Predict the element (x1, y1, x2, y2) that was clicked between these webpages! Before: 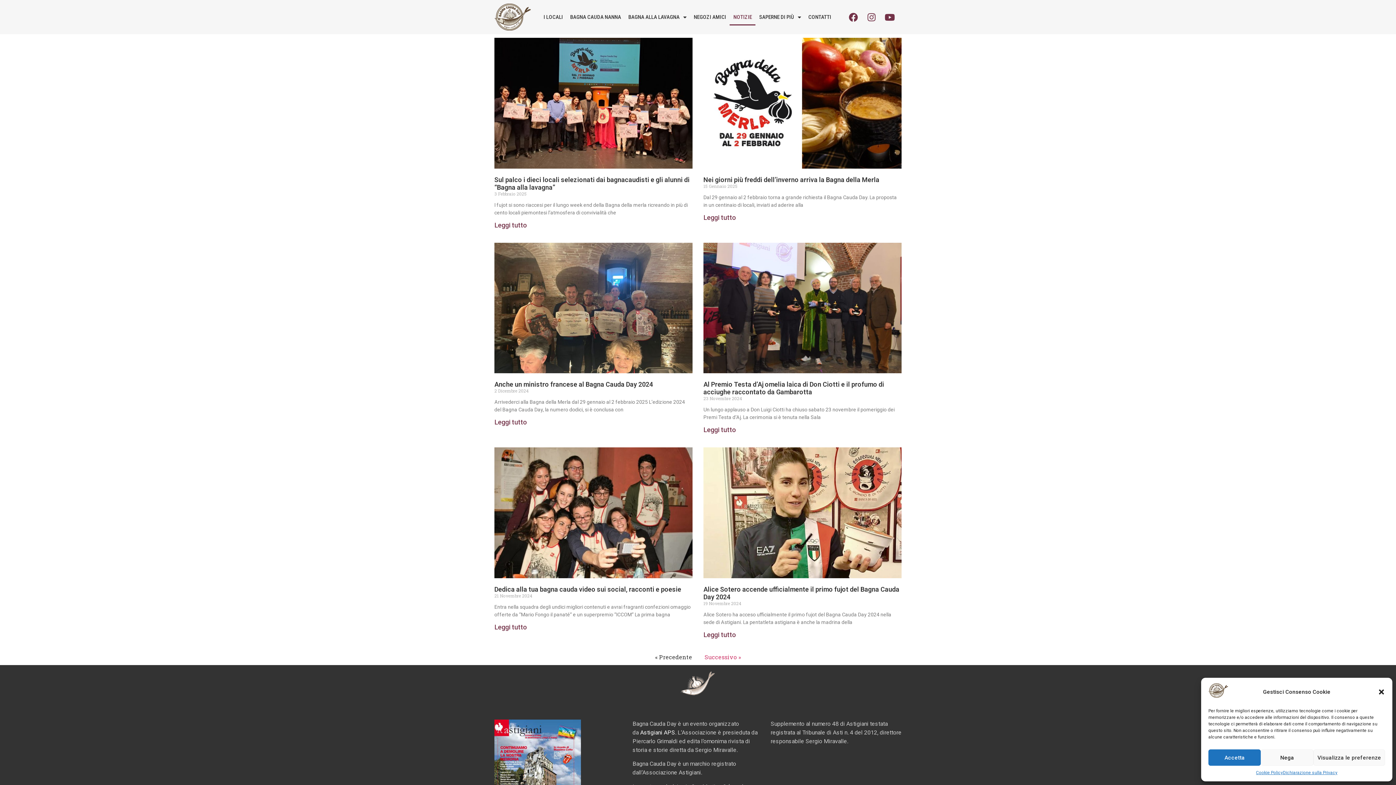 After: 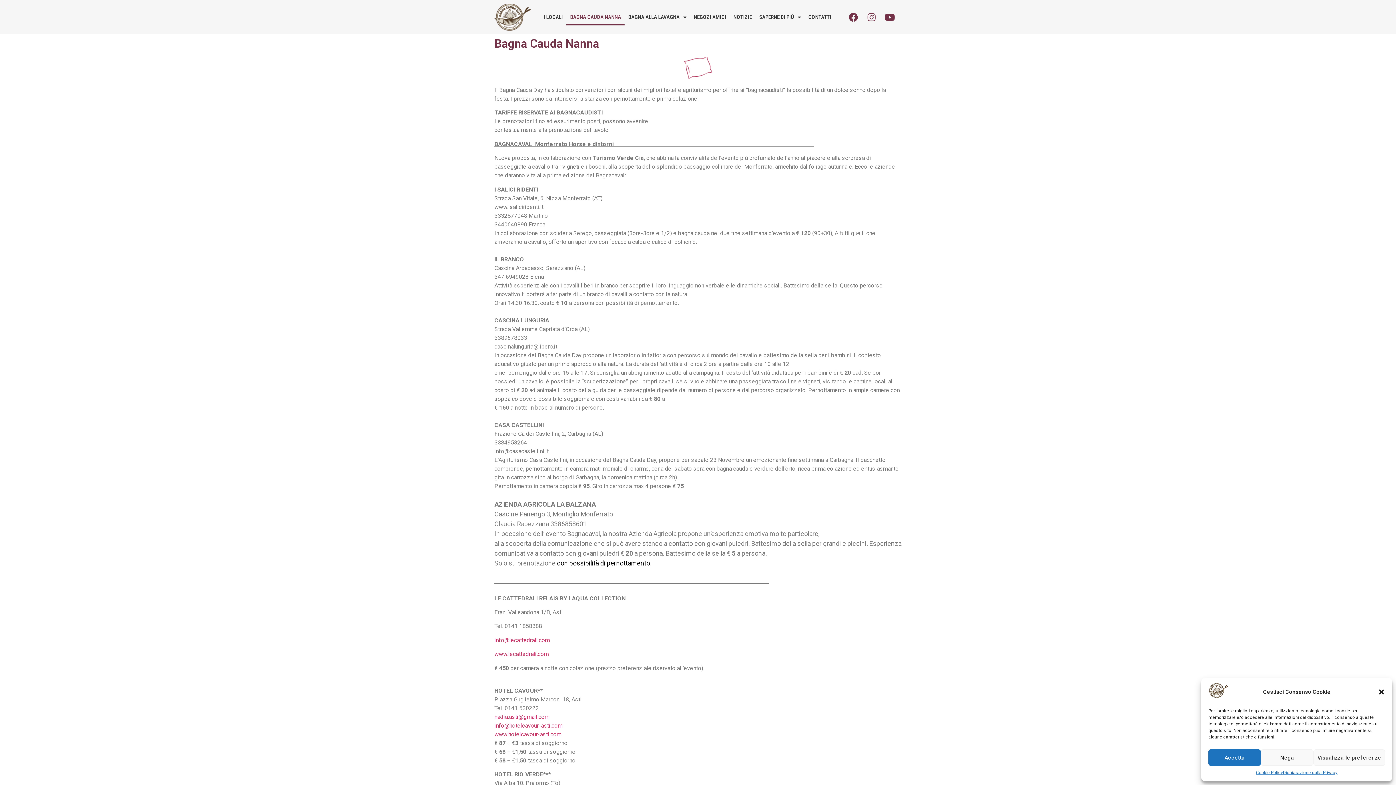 Action: label: BAGNA CAUDA NANNA bbox: (566, 8, 624, 25)